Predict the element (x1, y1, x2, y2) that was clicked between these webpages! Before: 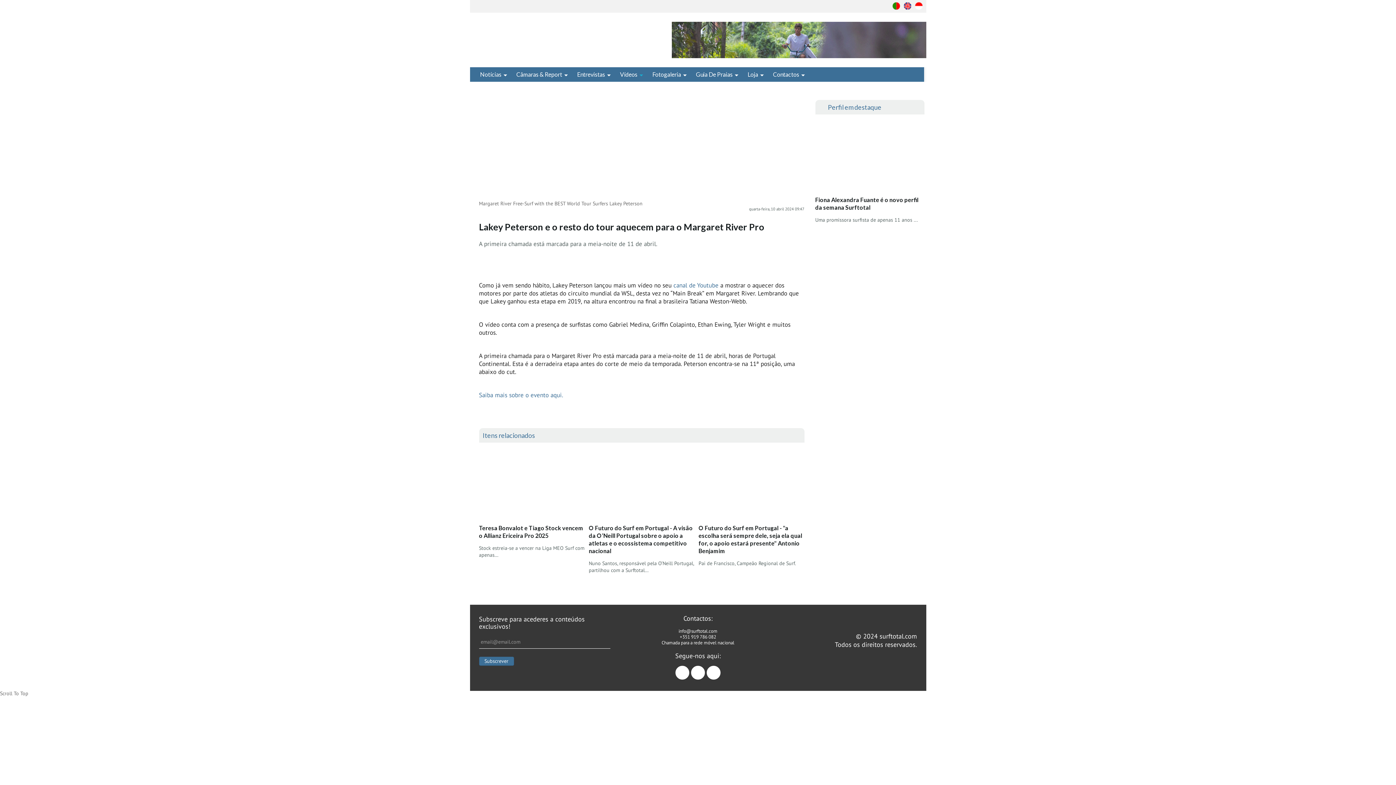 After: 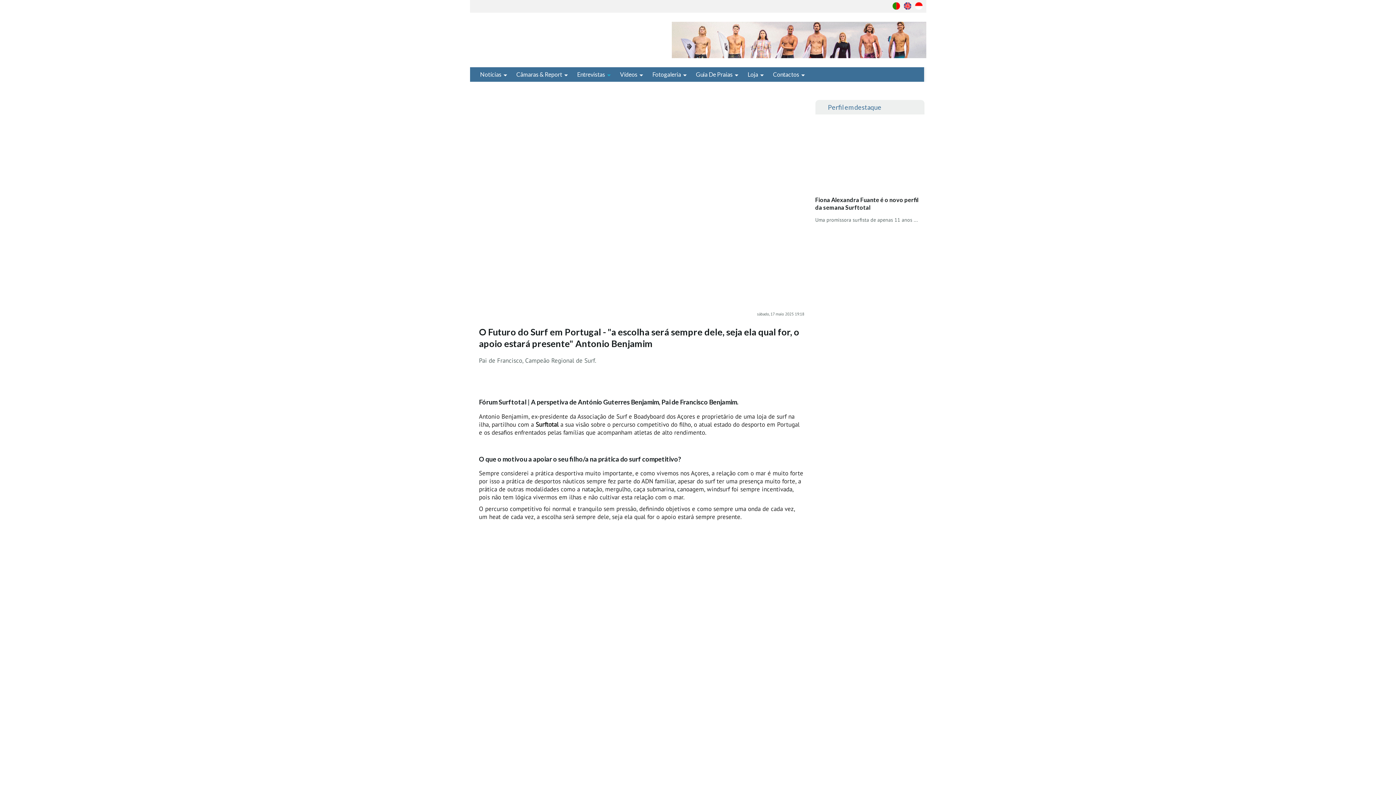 Action: bbox: (698, 524, 804, 554) label: O Futuro do Surf em Portugal - "a escolha será sempre dele, seja ela qual for, o apoio estará presente" Antonio Benjamim